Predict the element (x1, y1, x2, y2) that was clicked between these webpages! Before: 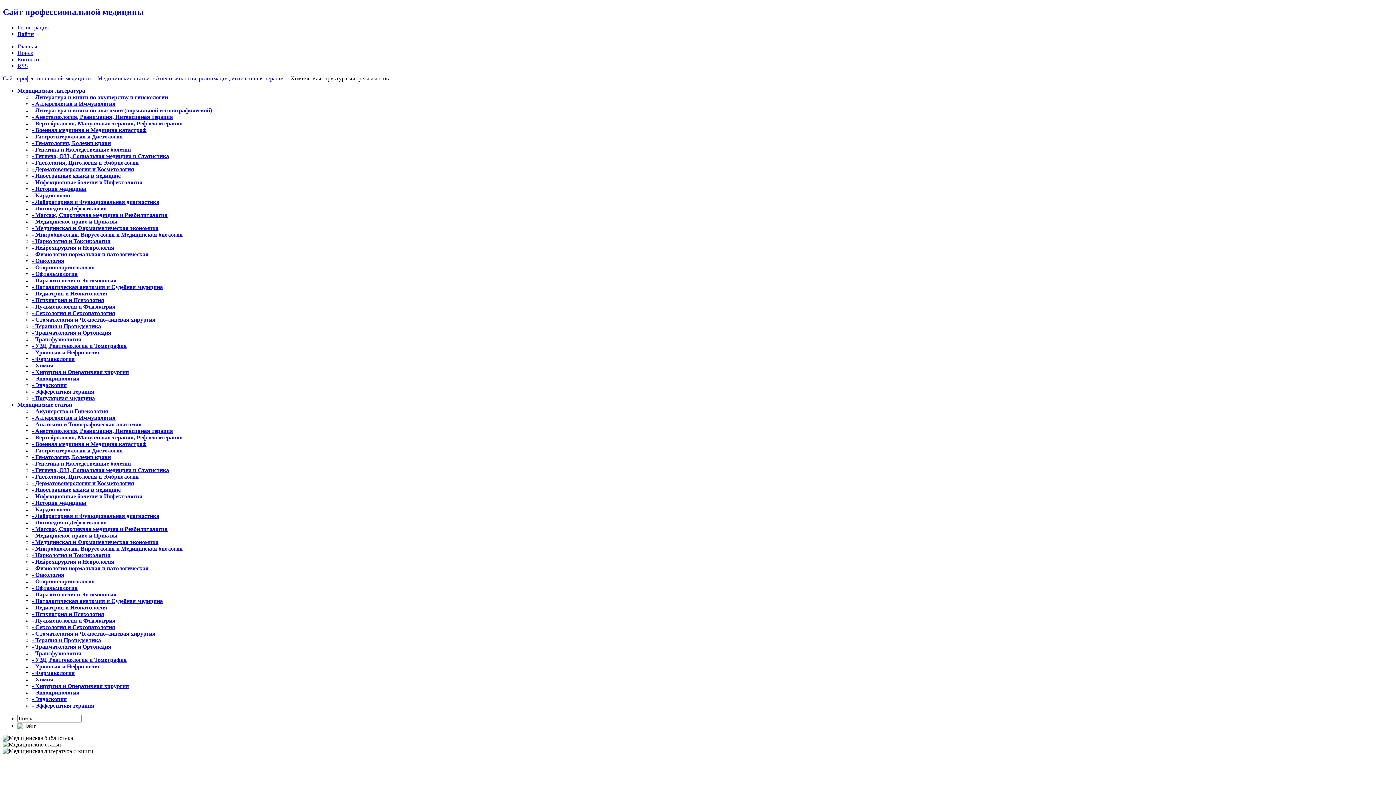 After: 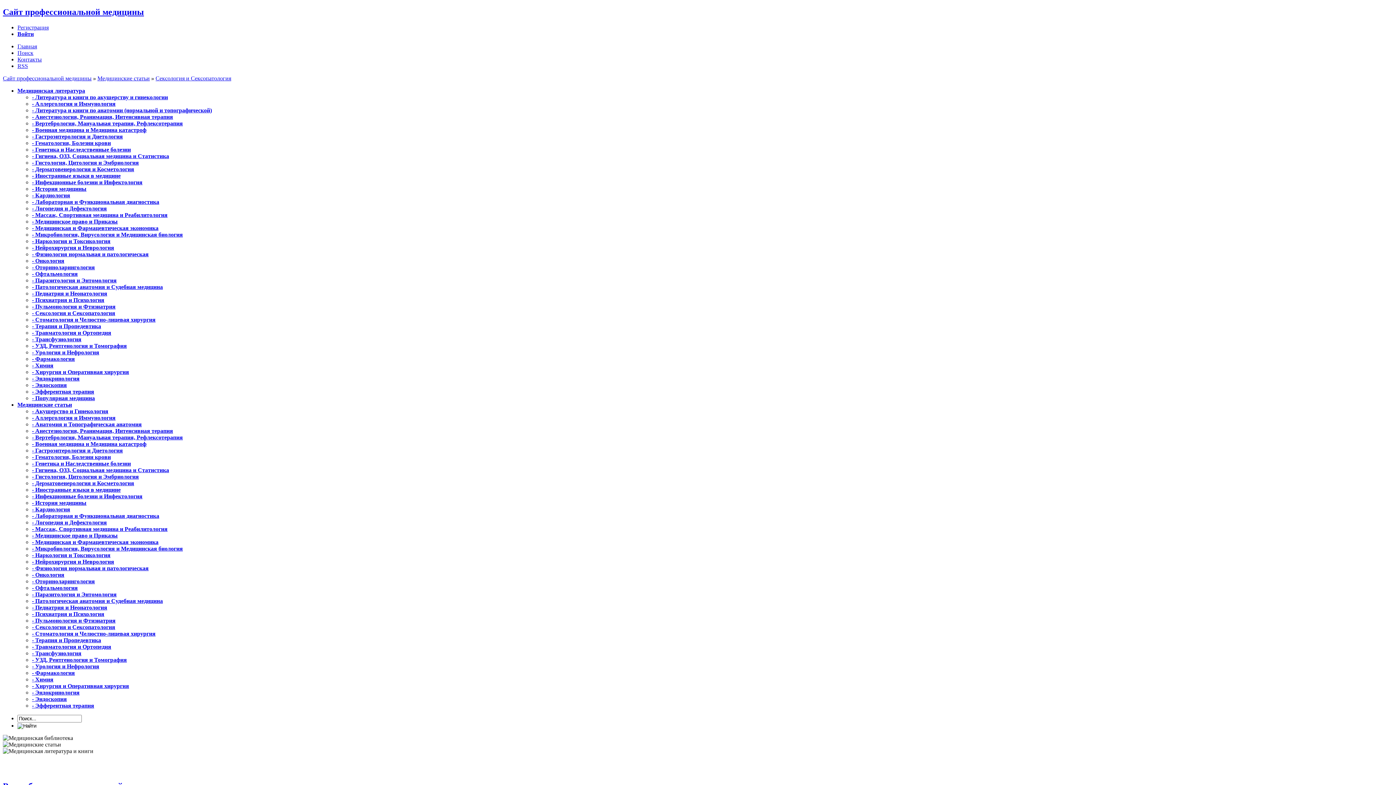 Action: bbox: (32, 624, 115, 630) label: - Сексология и Сексопатология